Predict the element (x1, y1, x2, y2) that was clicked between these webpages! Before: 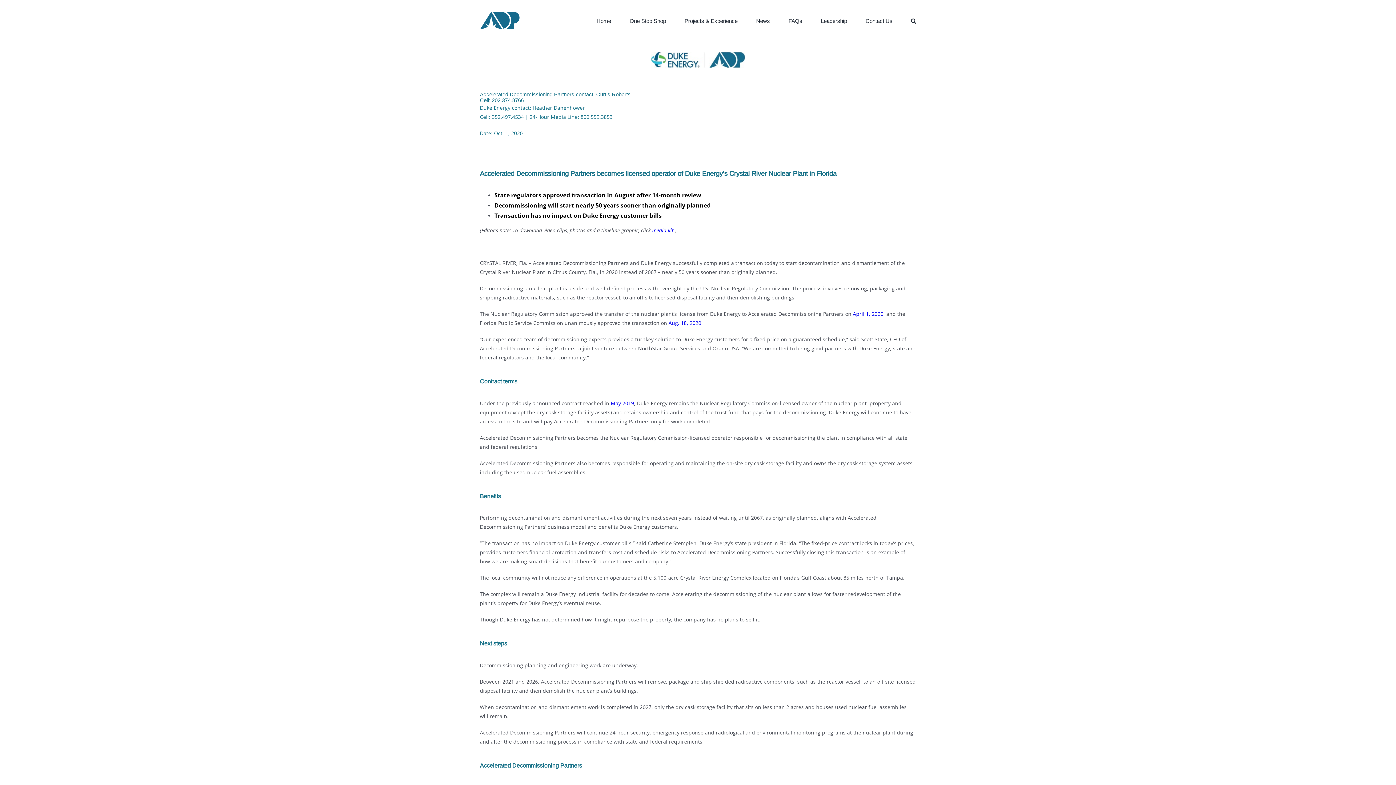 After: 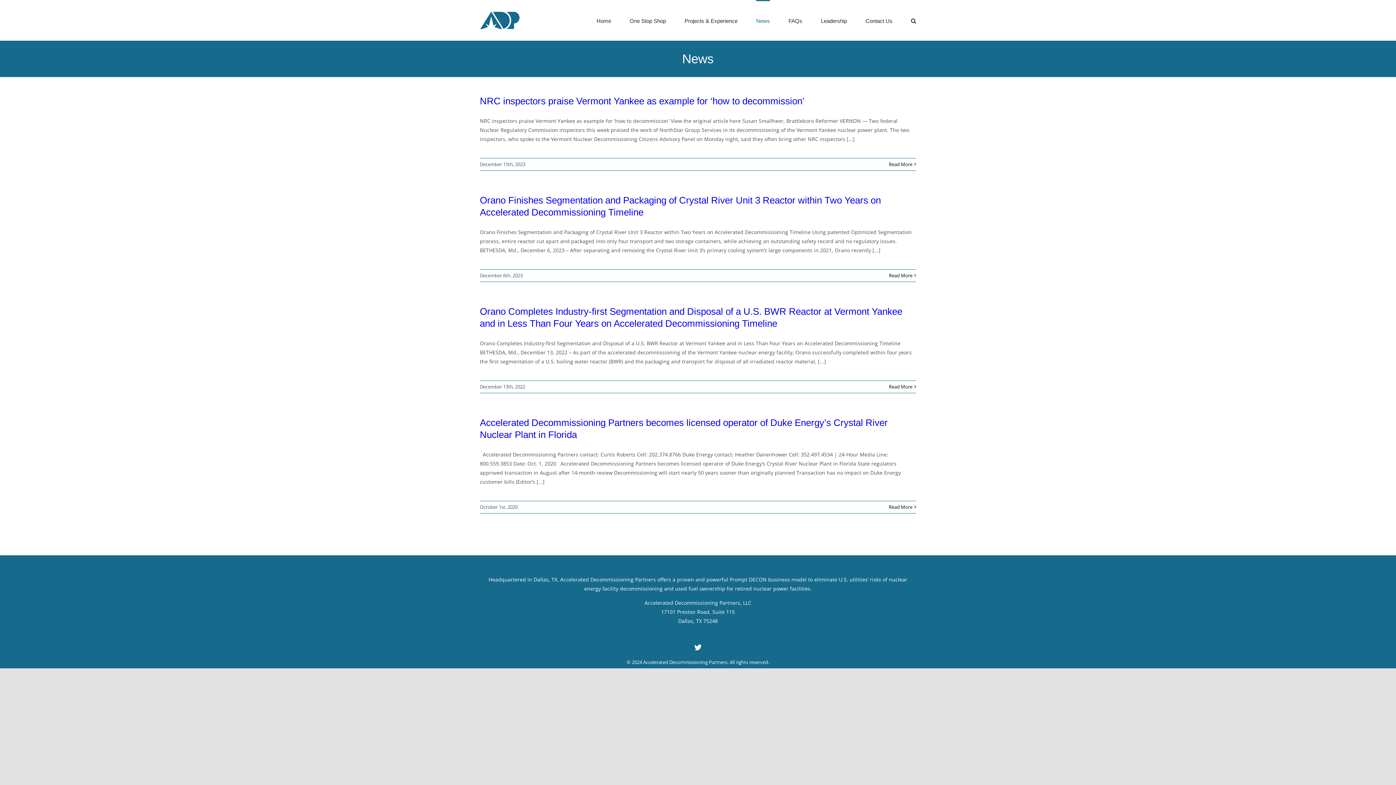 Action: bbox: (756, 0, 770, 40) label: News